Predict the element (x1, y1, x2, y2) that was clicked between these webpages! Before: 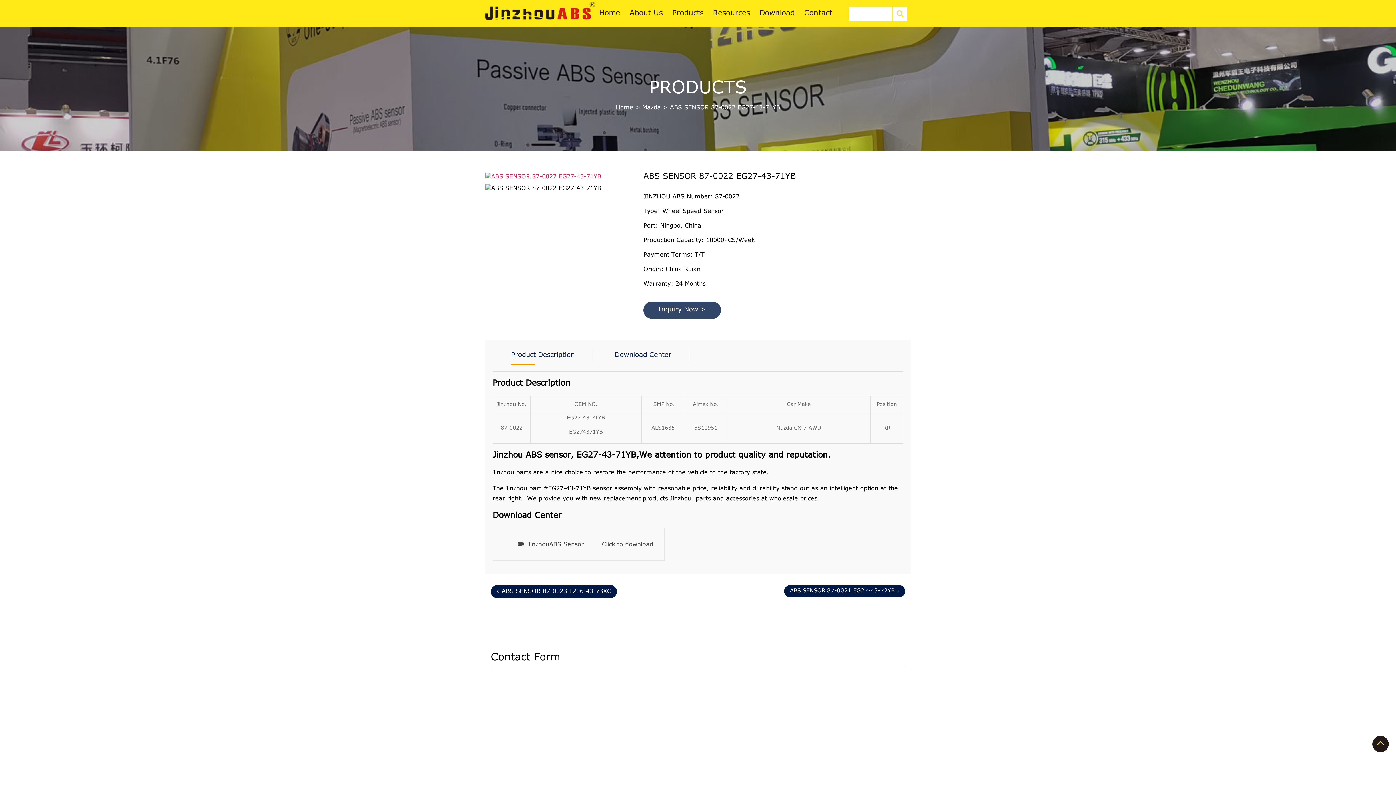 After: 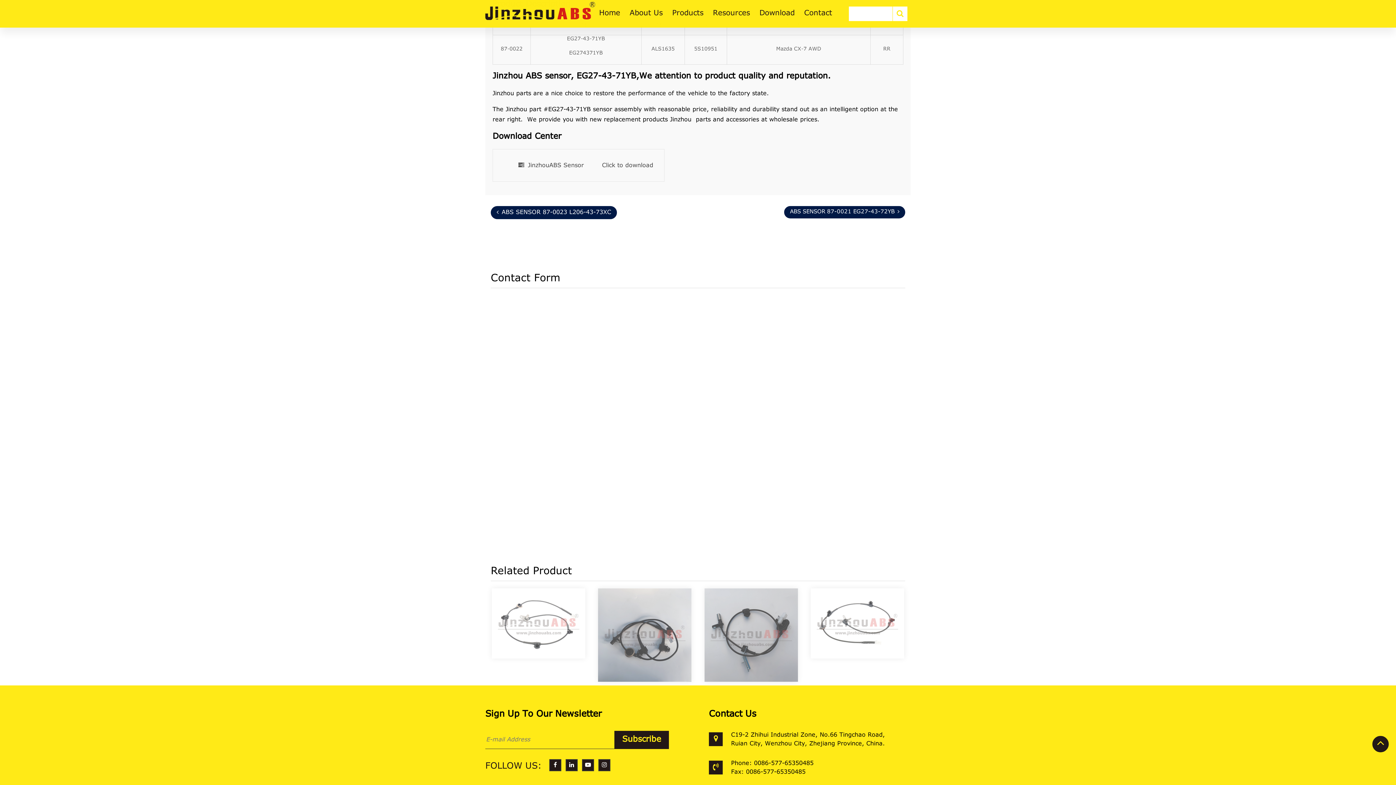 Action: label: Product Description bbox: (492, 347, 593, 364)